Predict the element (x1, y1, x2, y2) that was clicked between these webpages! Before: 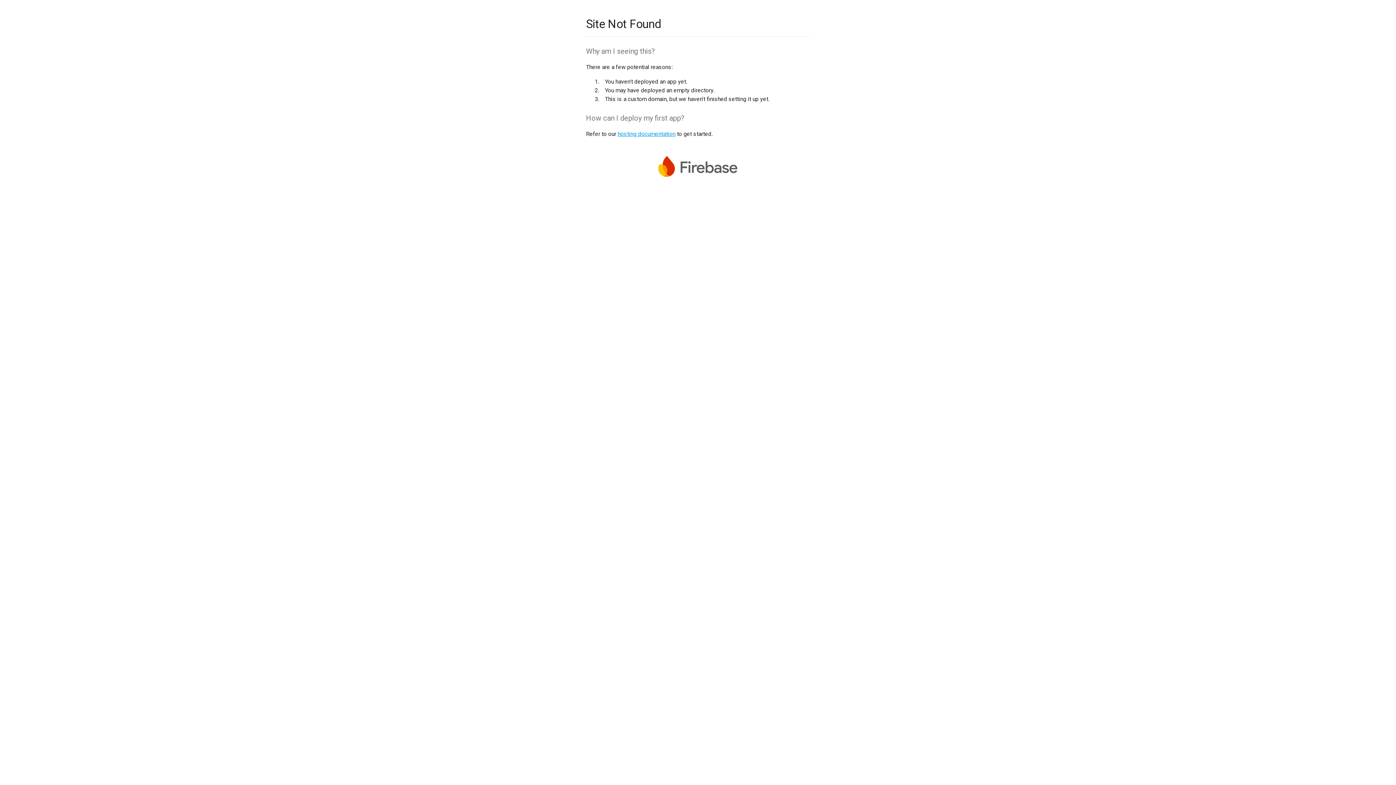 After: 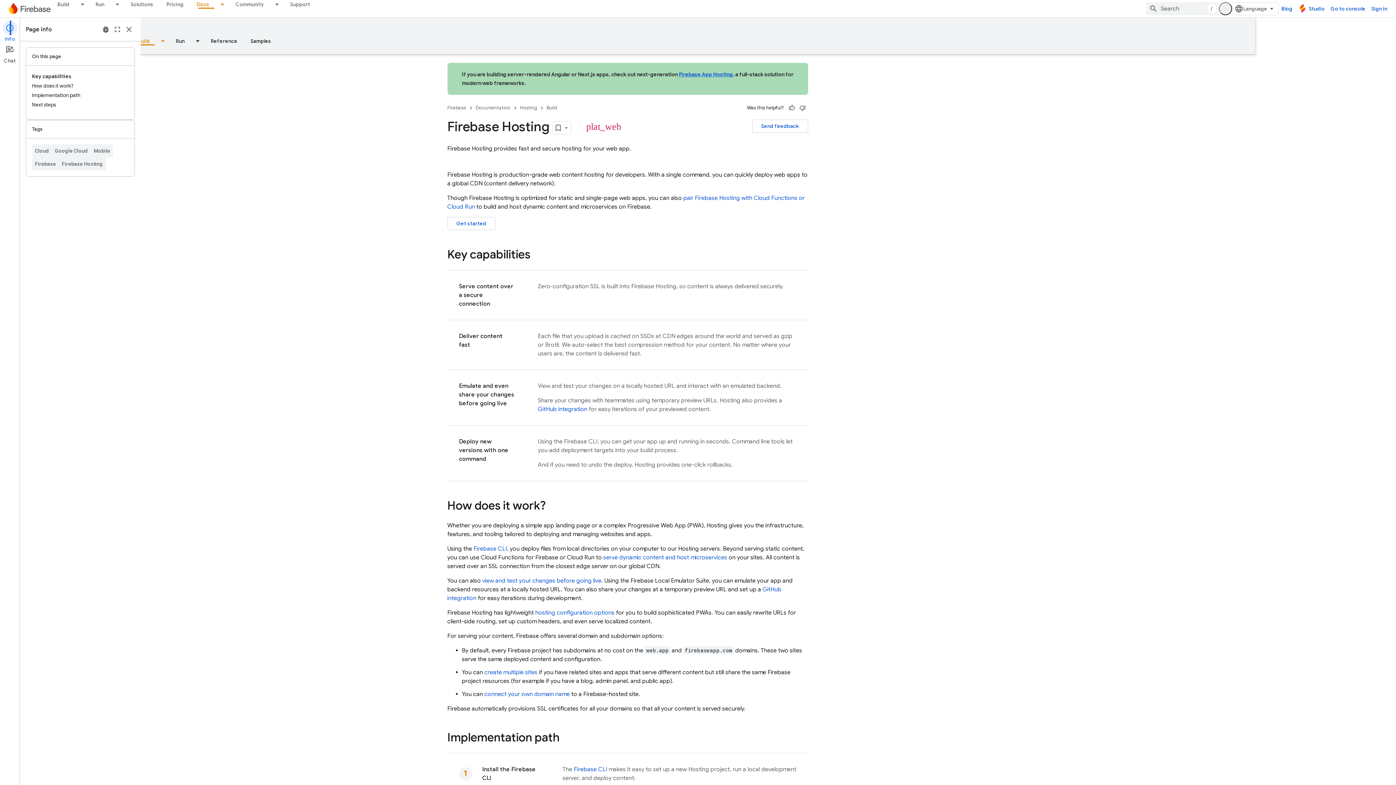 Action: label: hosting documentation bbox: (617, 130, 675, 137)